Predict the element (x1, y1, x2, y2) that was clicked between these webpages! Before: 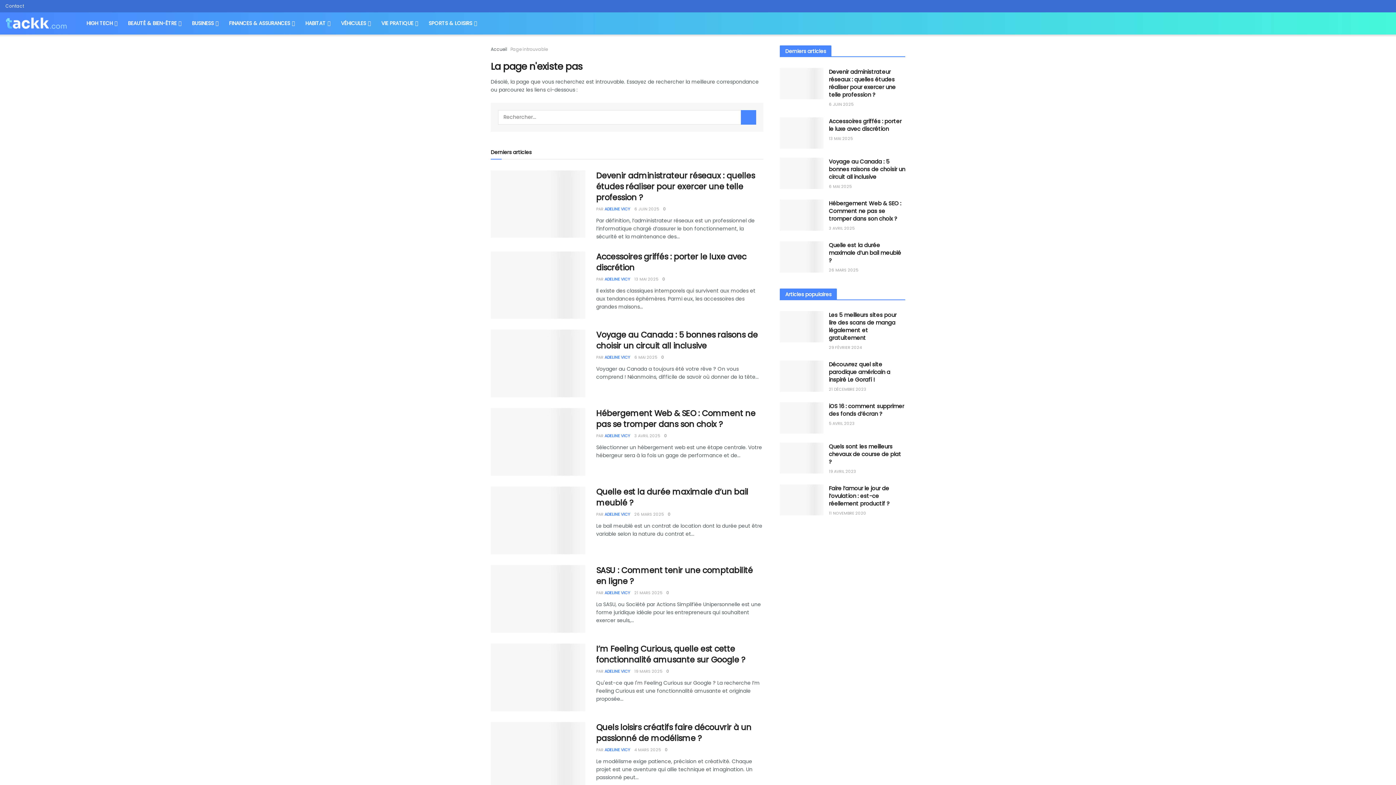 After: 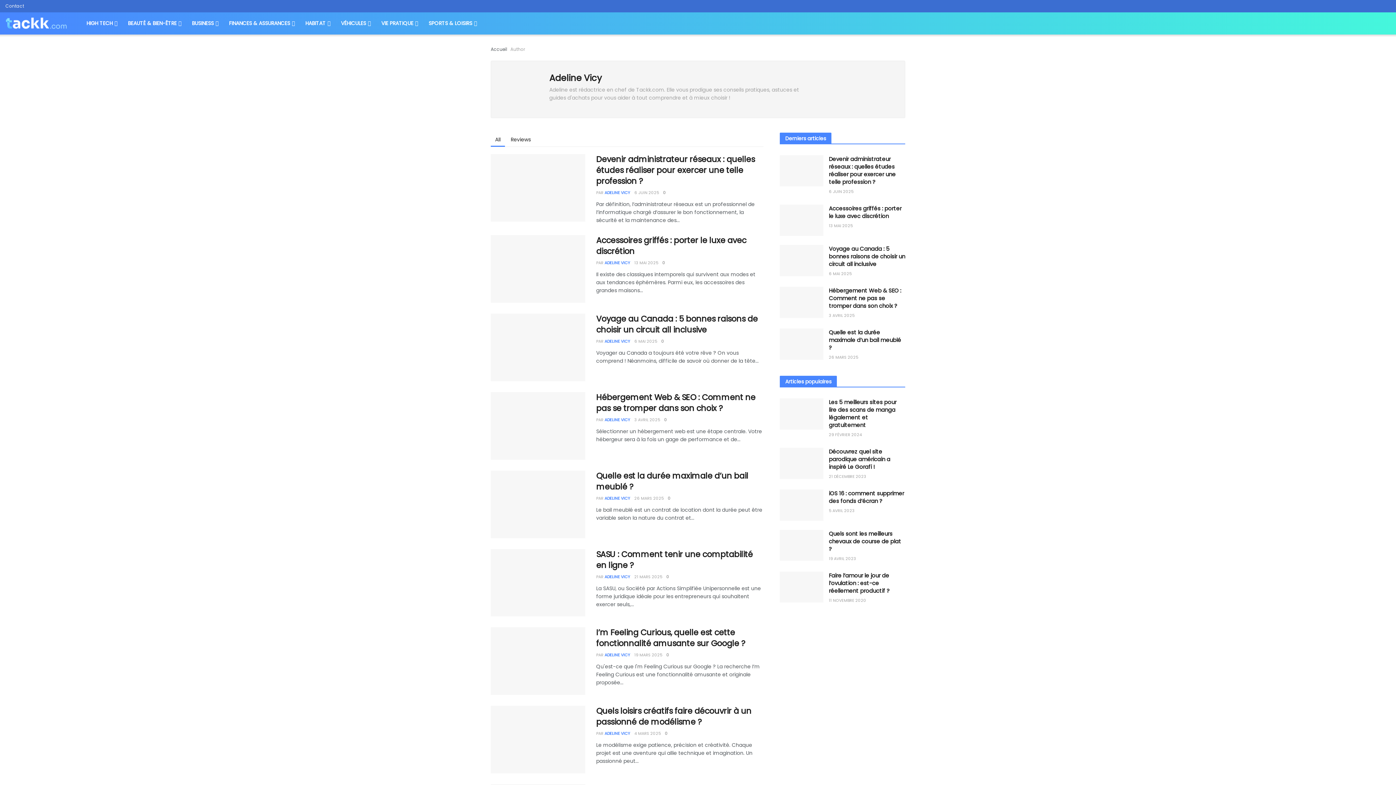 Action: label: ADELINE VICY bbox: (604, 433, 630, 439)